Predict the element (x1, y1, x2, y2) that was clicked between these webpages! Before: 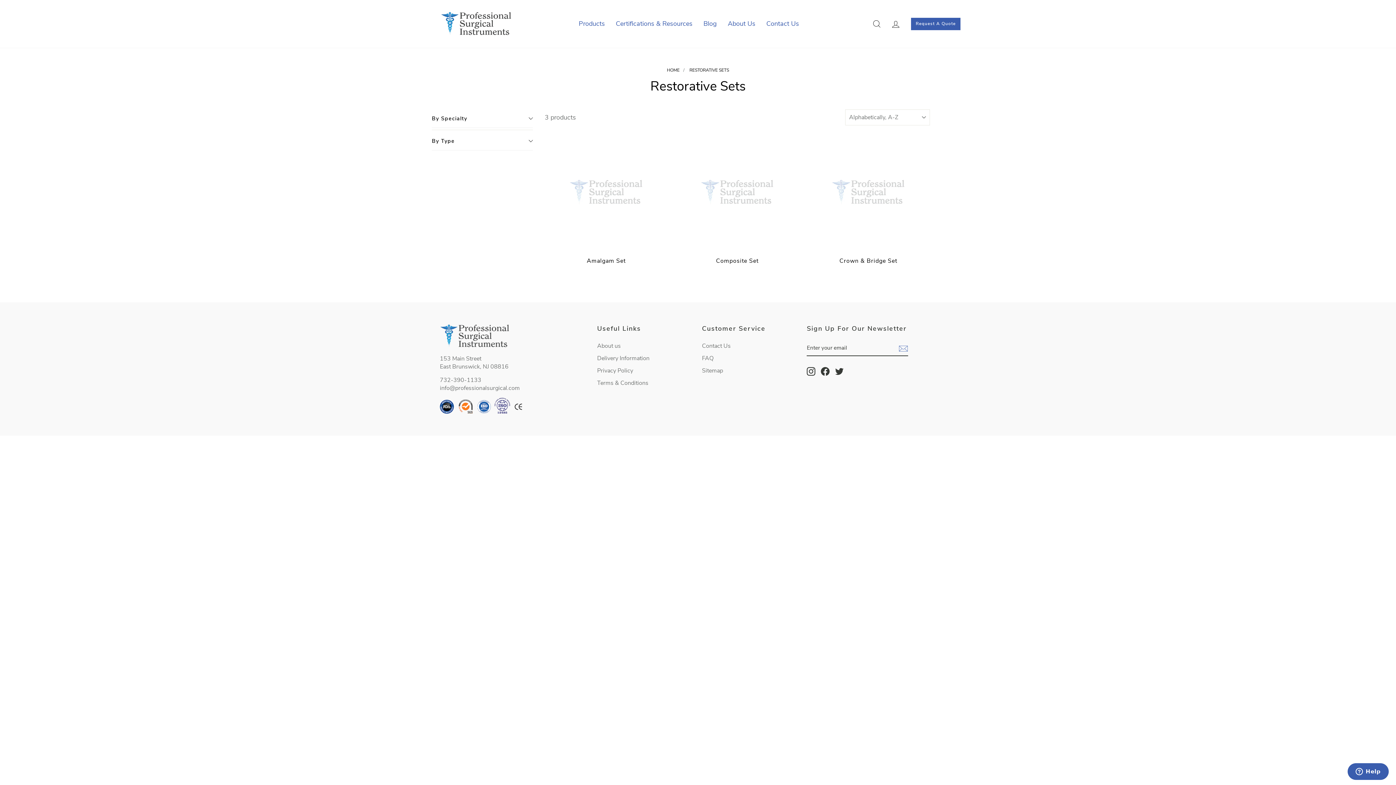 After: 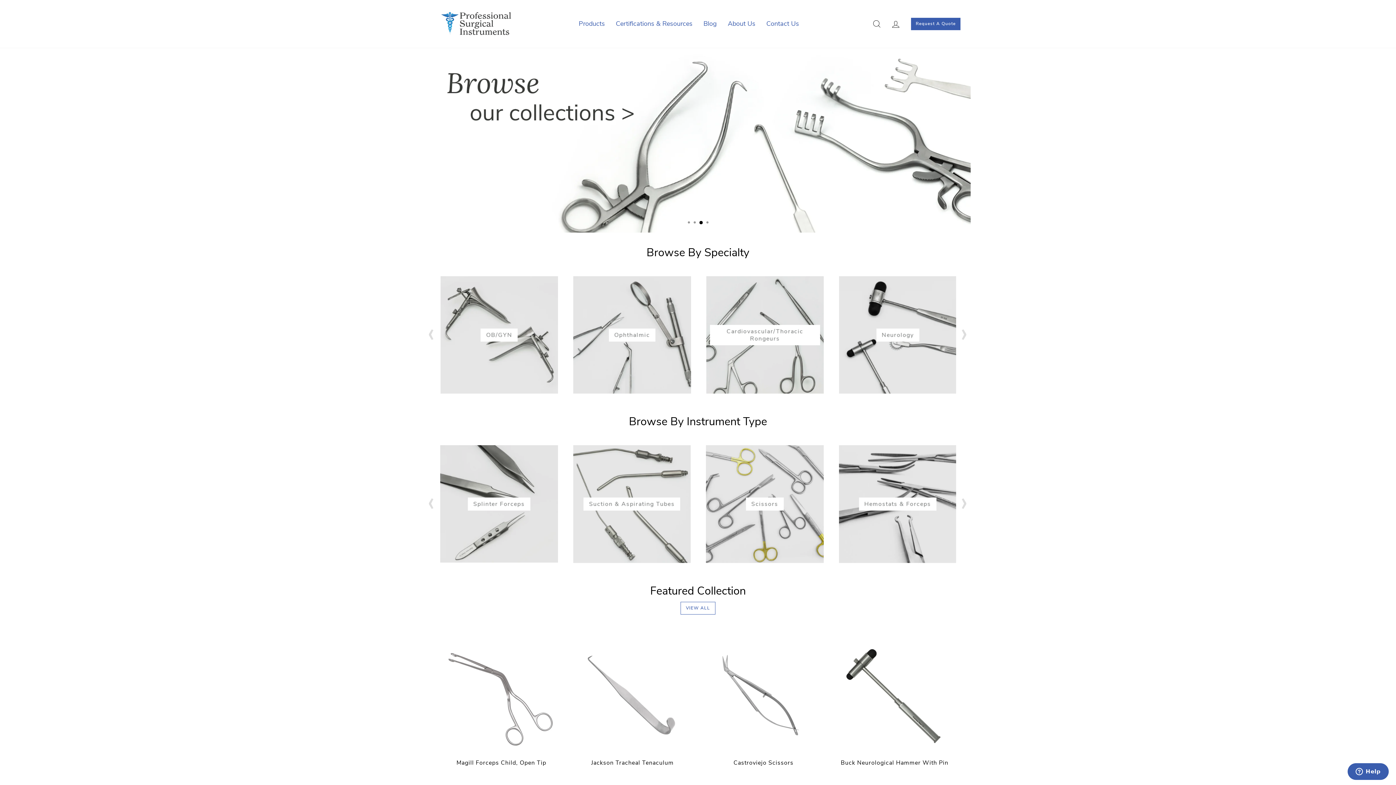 Action: bbox: (440, 10, 512, 36)